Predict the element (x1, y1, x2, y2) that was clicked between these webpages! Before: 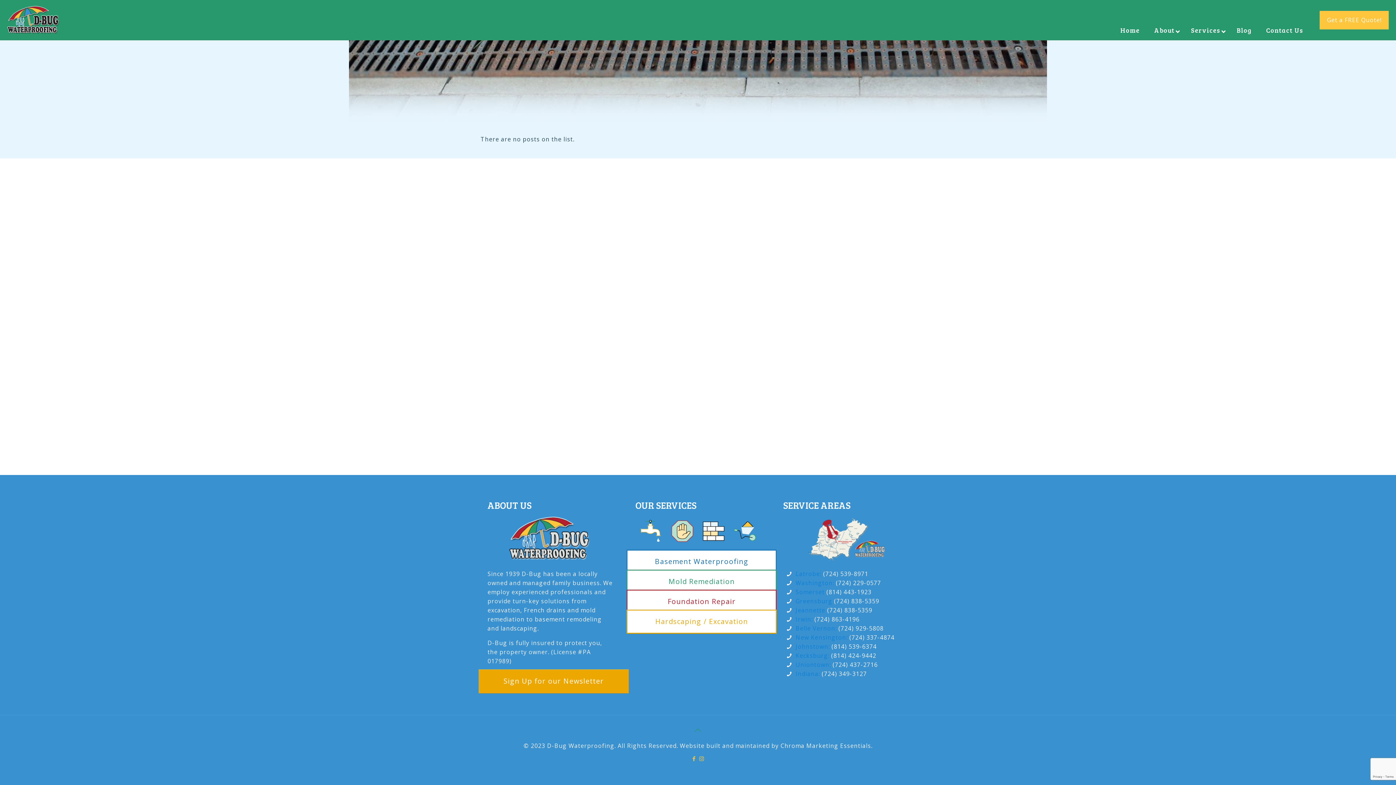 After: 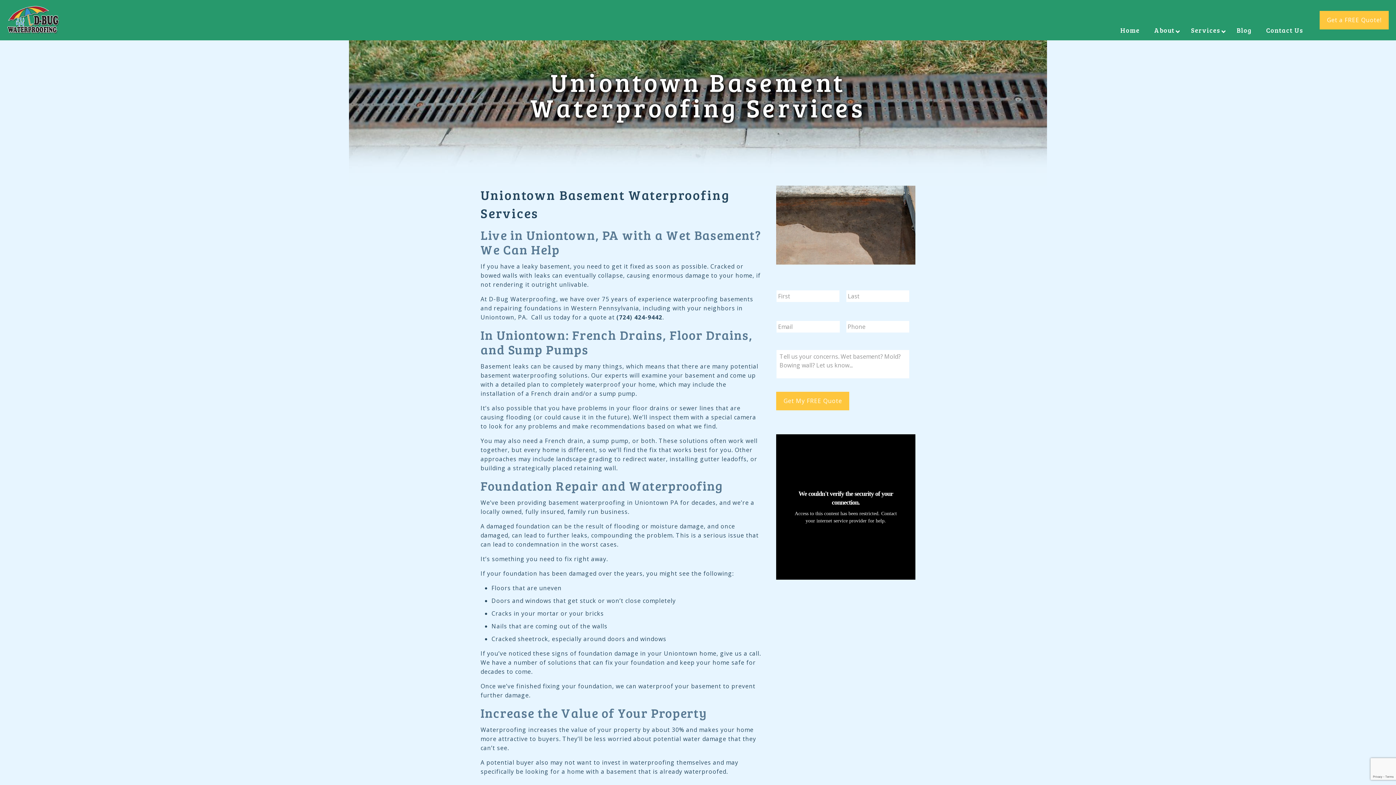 Action: label: Uniontown:  bbox: (795, 661, 832, 669)